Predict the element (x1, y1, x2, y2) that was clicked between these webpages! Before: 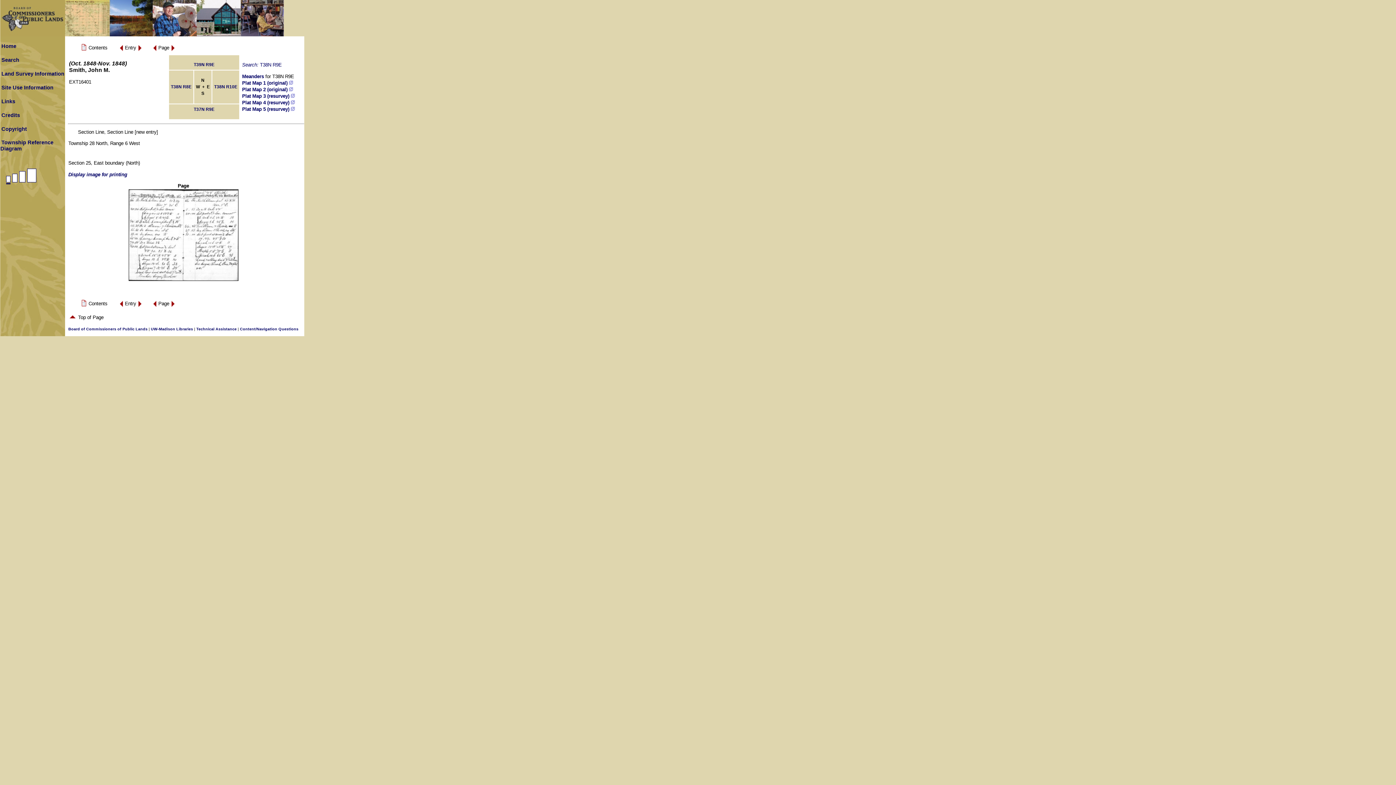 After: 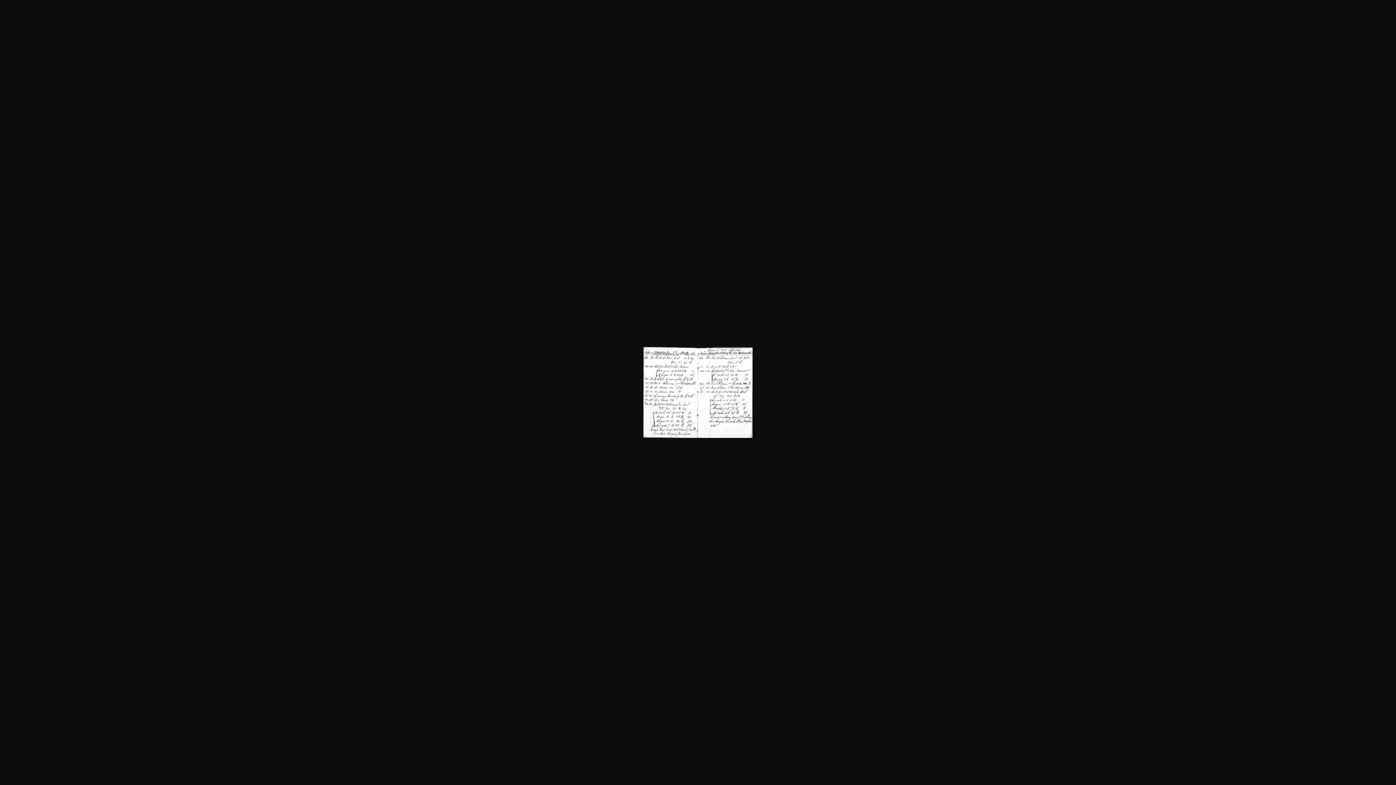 Action: bbox: (68, 171, 127, 177) label: Display image for printing